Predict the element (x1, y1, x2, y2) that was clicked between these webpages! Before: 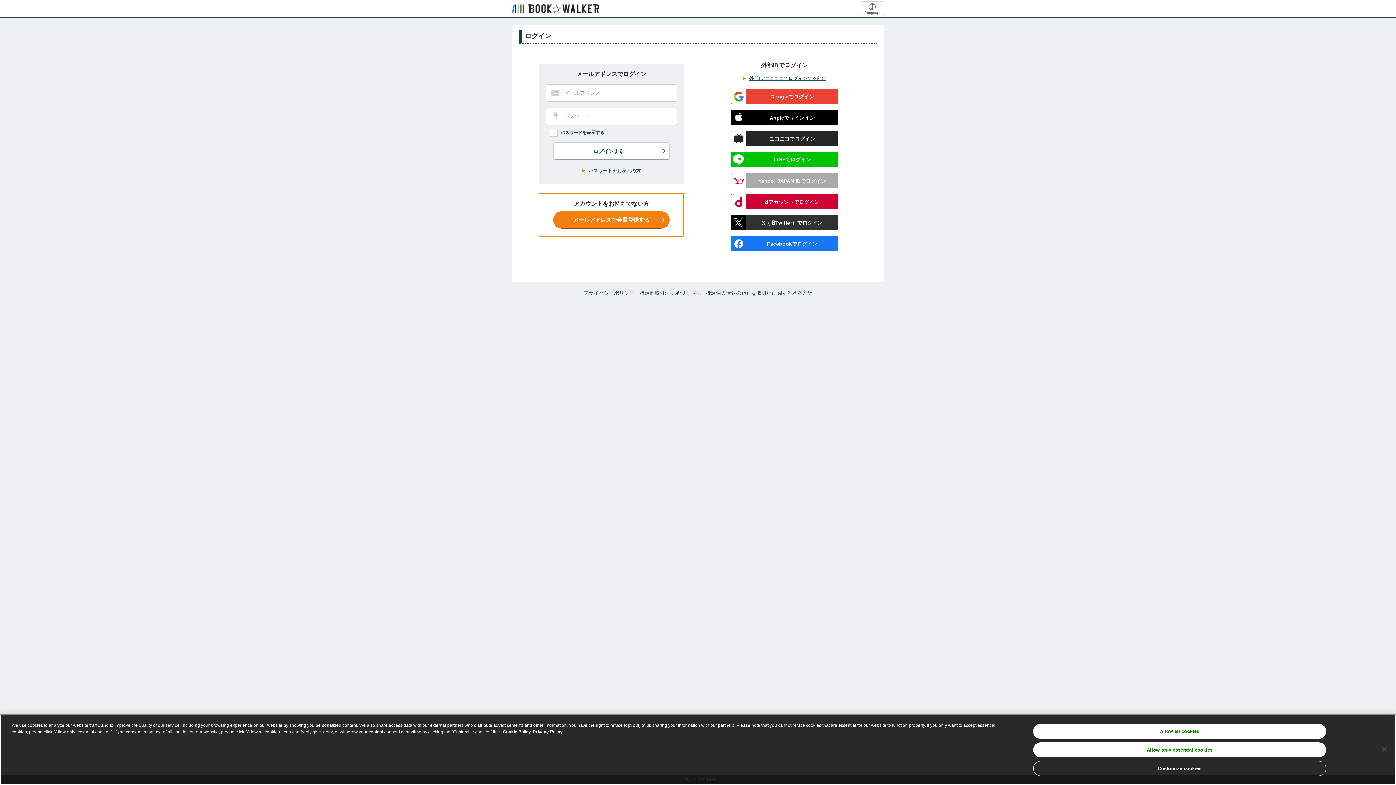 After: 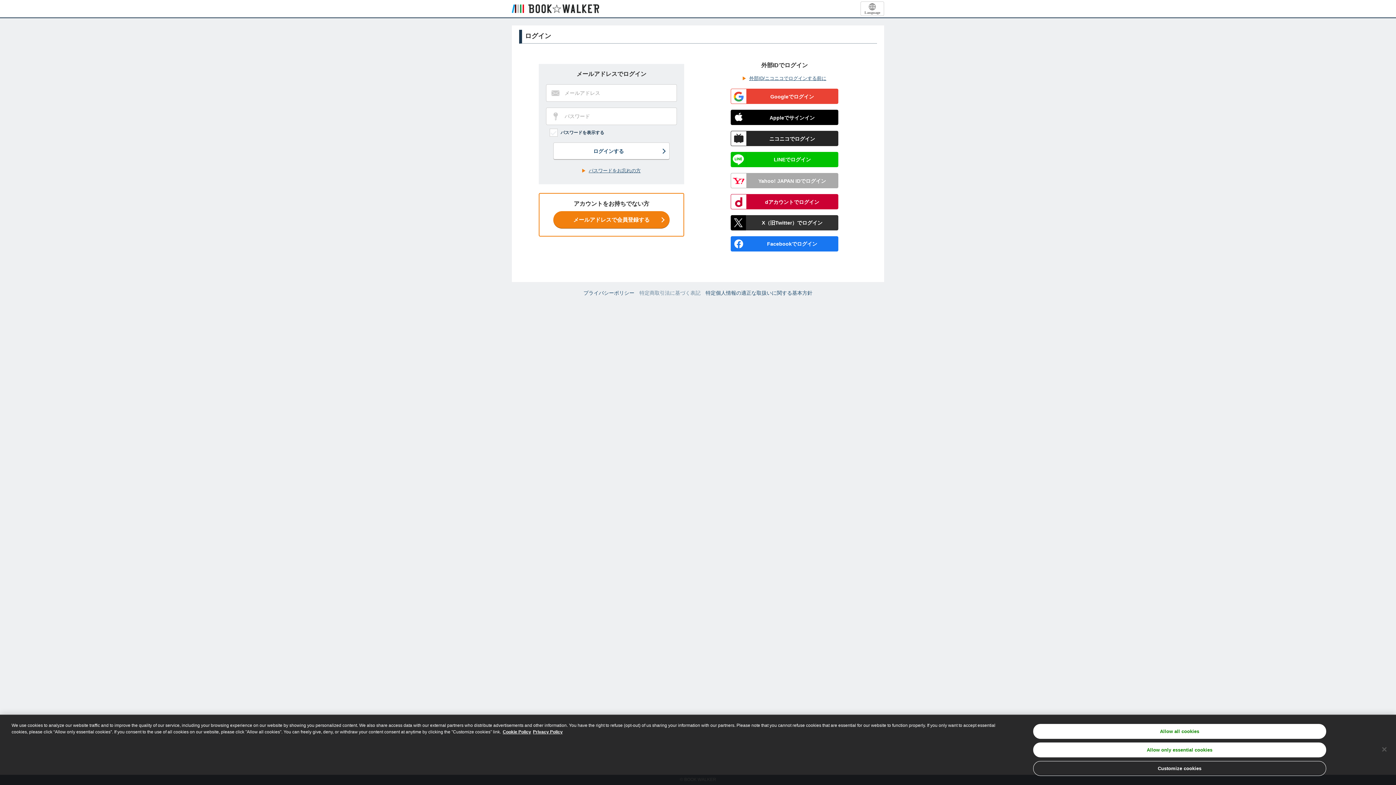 Action: label: 特定商取引法に基づく表記 bbox: (639, 290, 700, 296)